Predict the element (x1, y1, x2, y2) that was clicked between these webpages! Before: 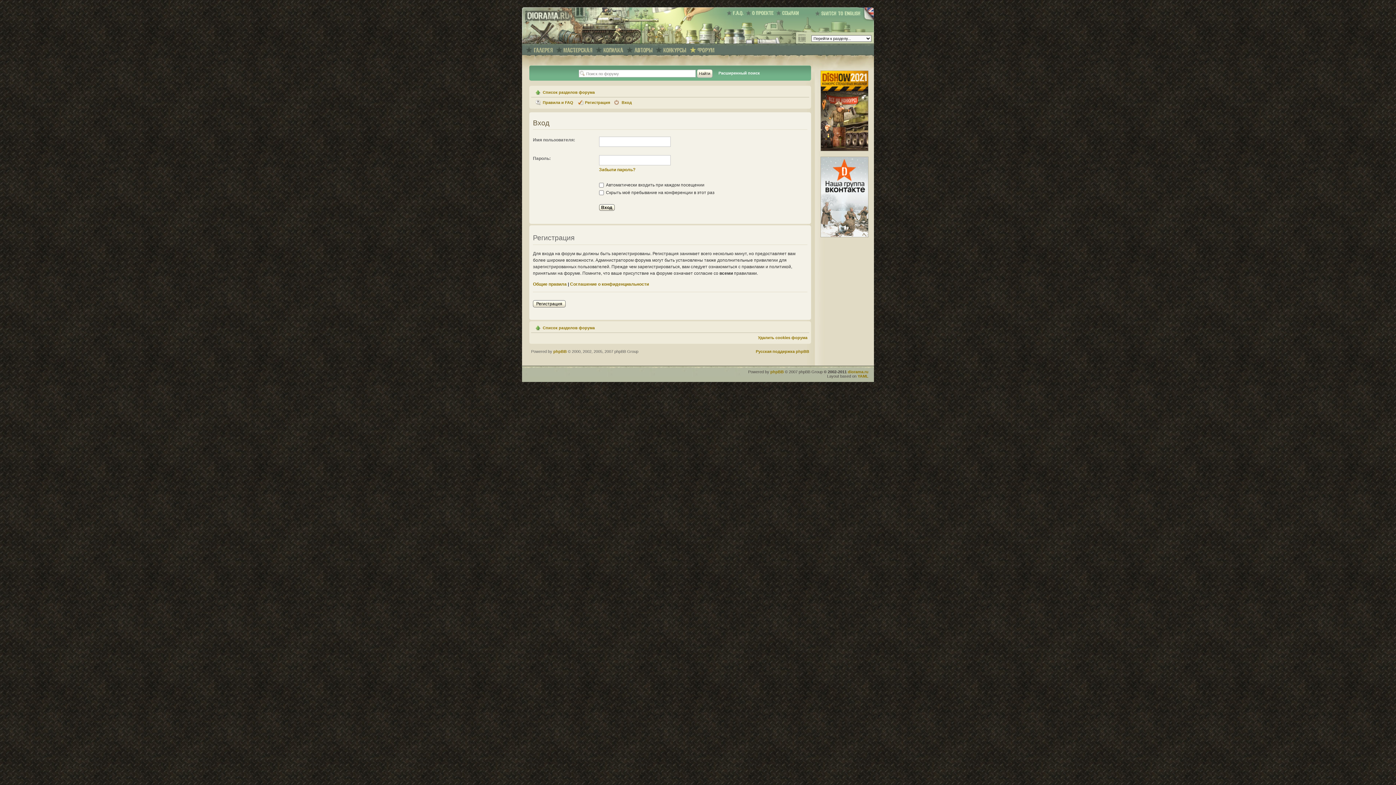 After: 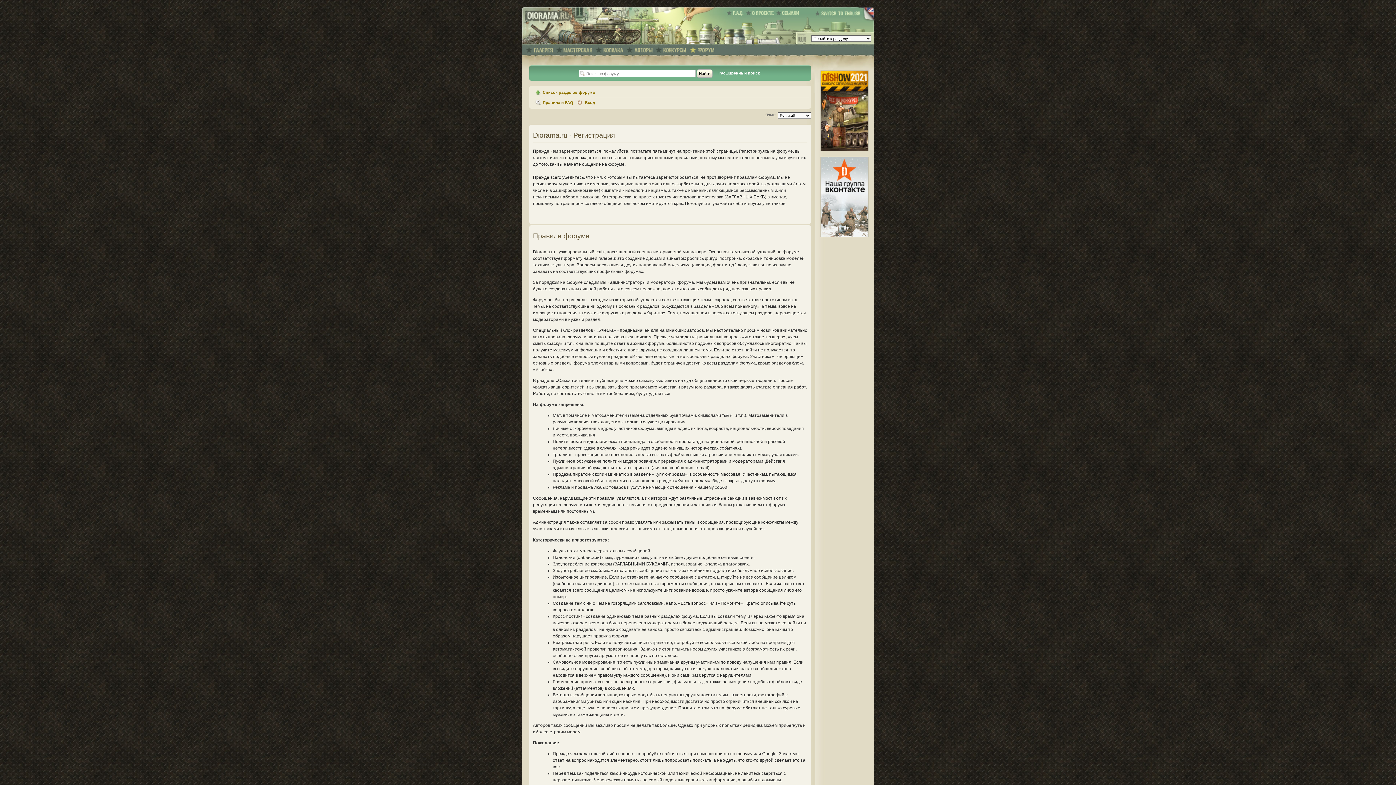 Action: label: Регистрация bbox: (585, 100, 610, 104)